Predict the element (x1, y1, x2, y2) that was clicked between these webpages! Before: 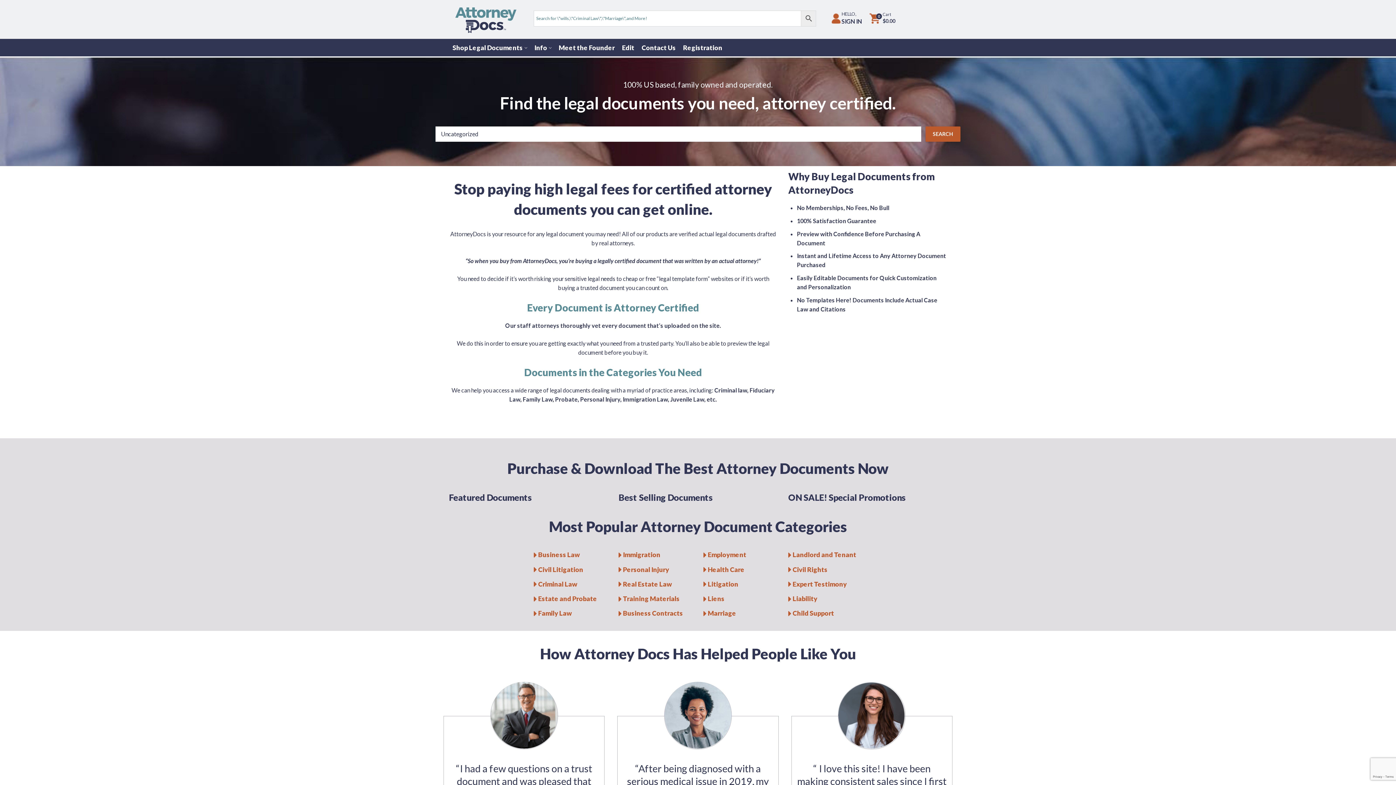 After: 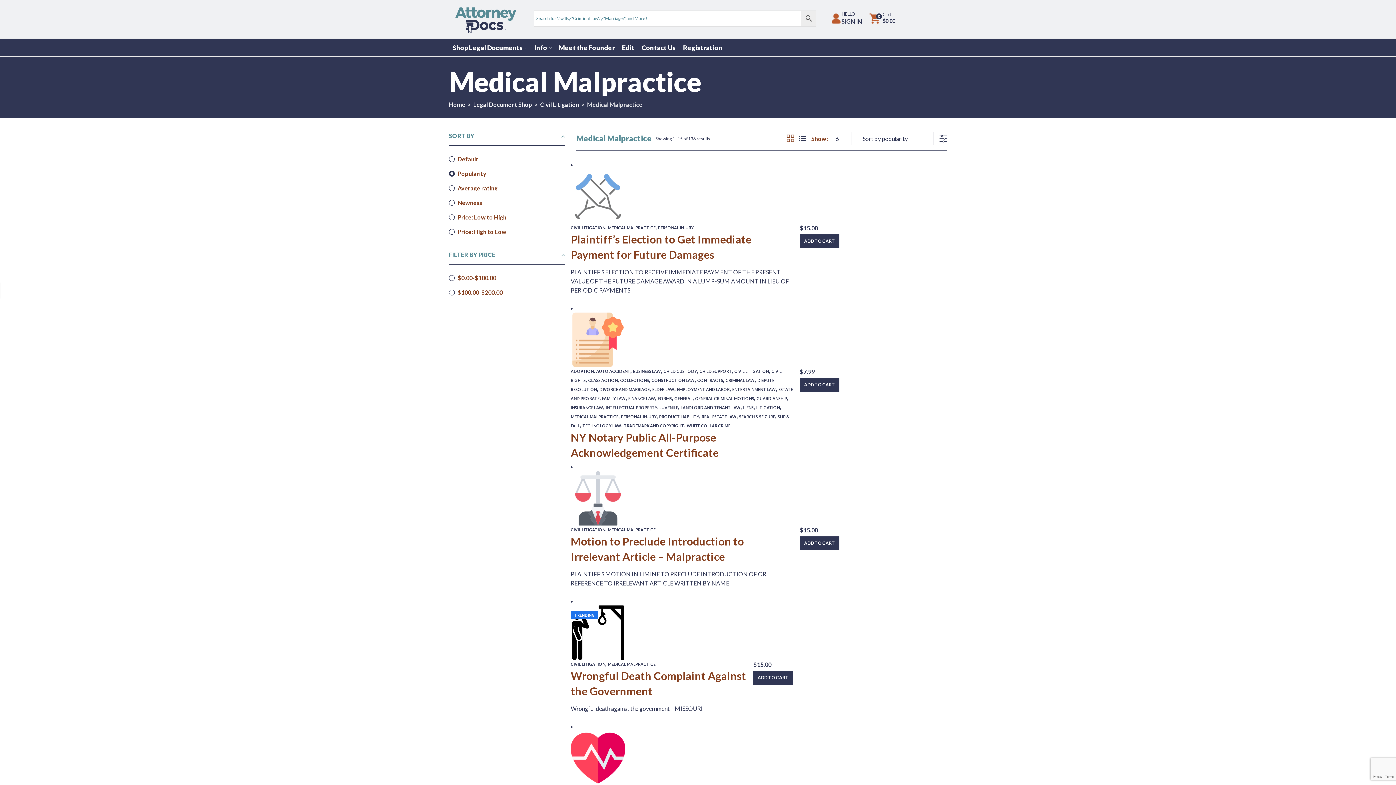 Action: bbox: (707, 565, 744, 573) label: Health Care